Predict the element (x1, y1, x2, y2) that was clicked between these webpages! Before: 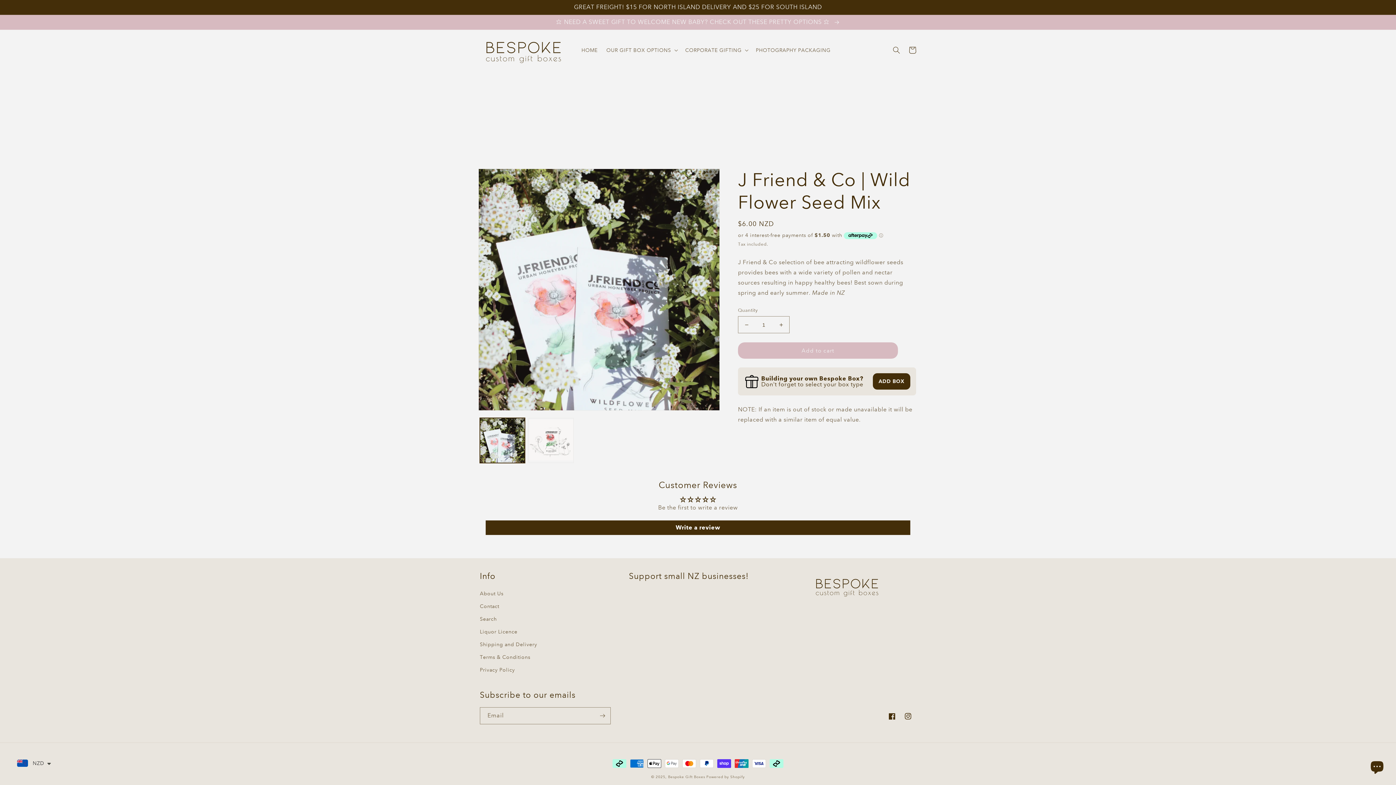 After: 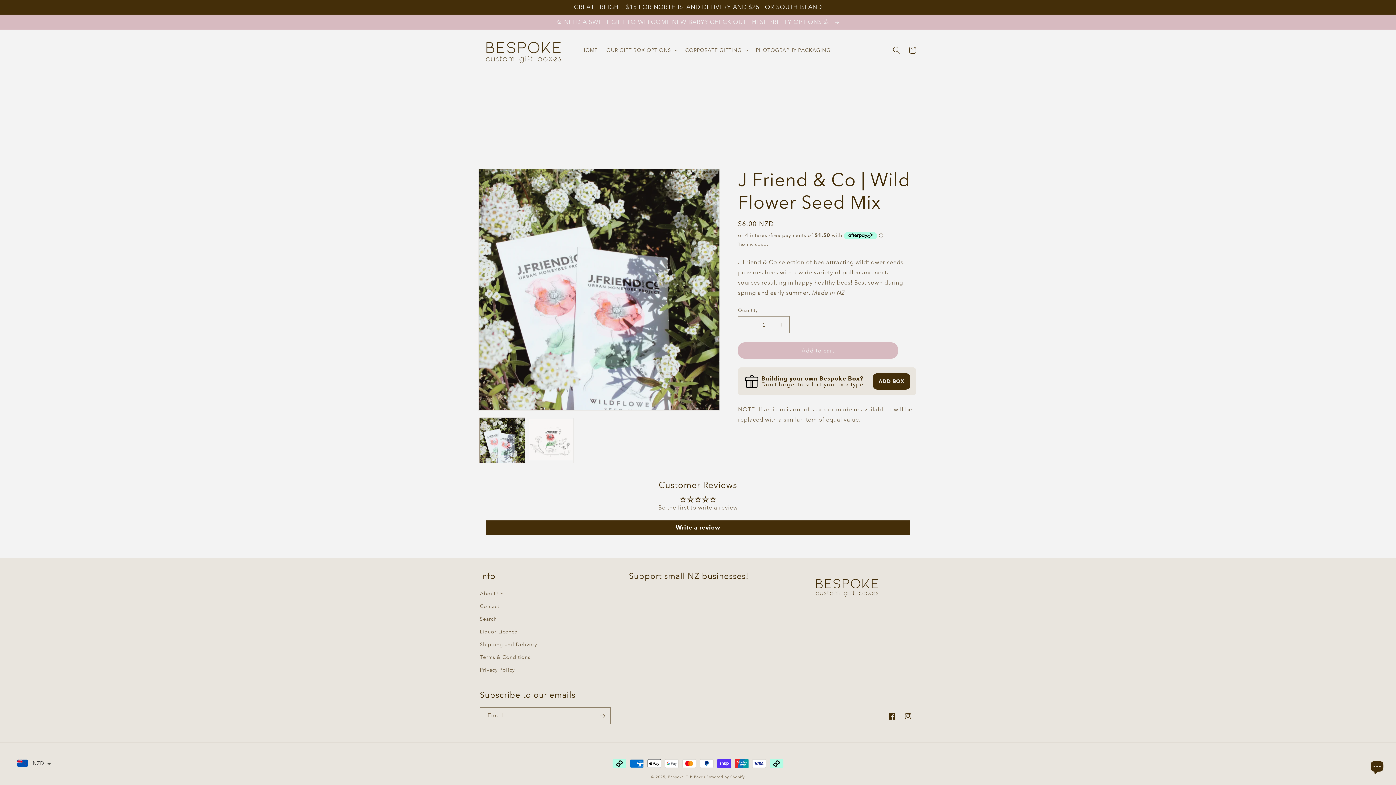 Action: label: ADD BOX bbox: (873, 373, 910, 389)